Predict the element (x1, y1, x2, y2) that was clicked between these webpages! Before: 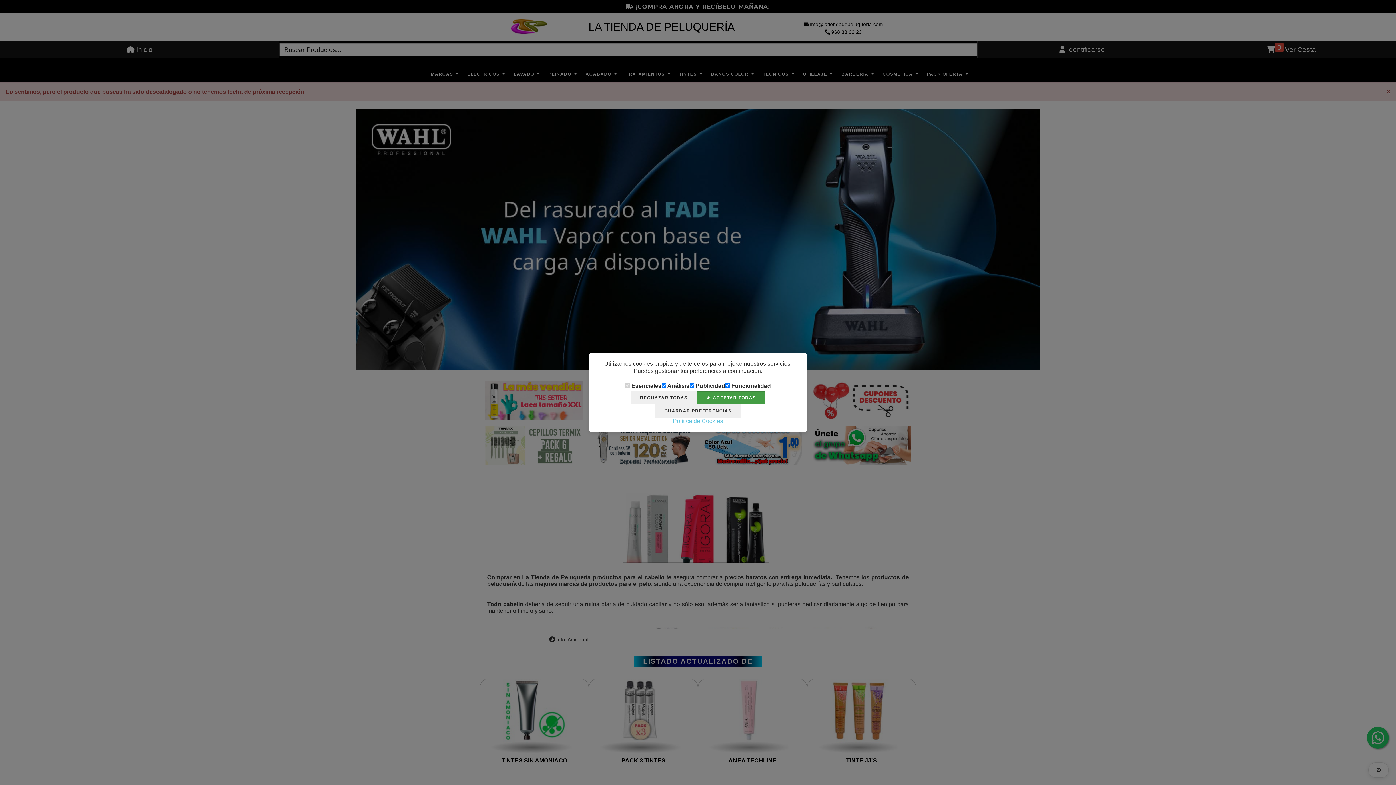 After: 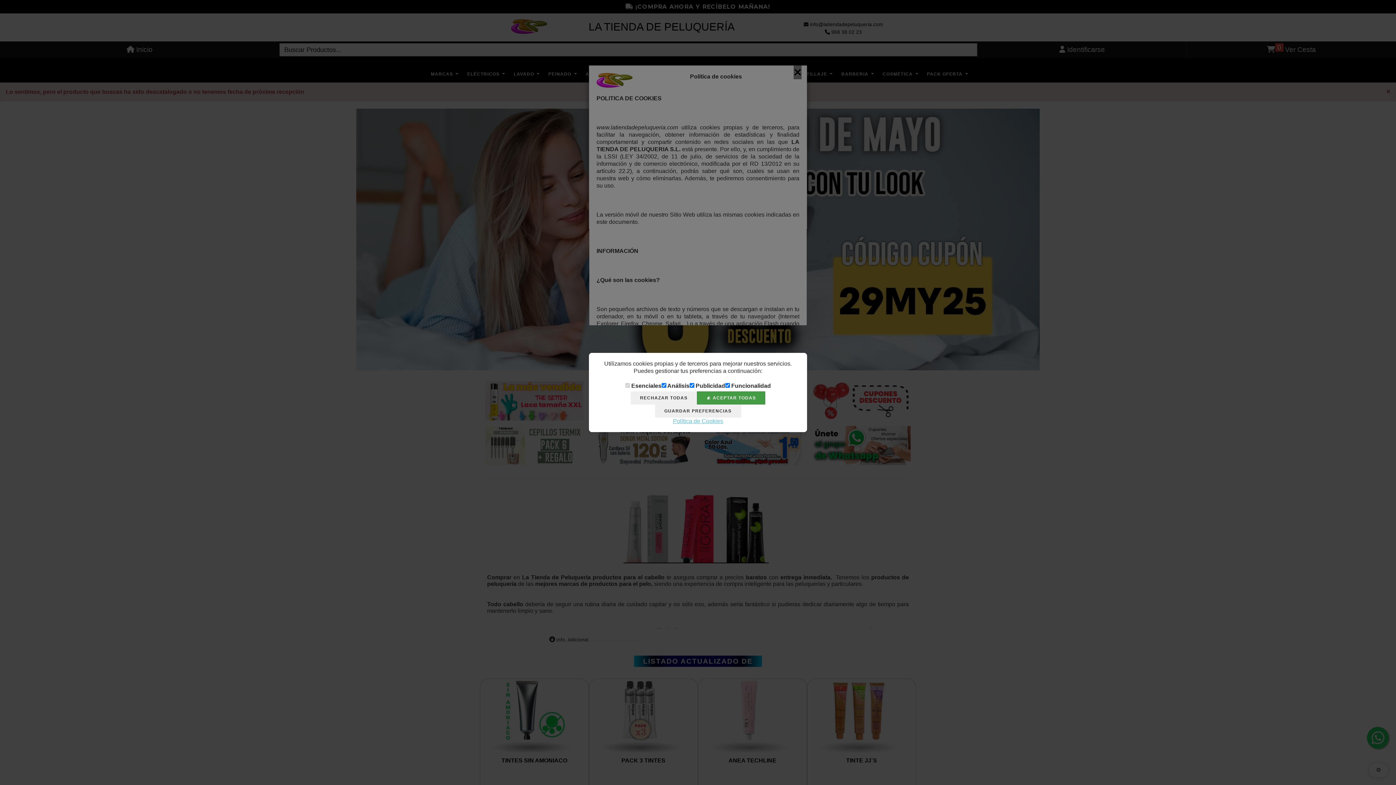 Action: label: Política de Cookies bbox: (596, 417, 800, 425)